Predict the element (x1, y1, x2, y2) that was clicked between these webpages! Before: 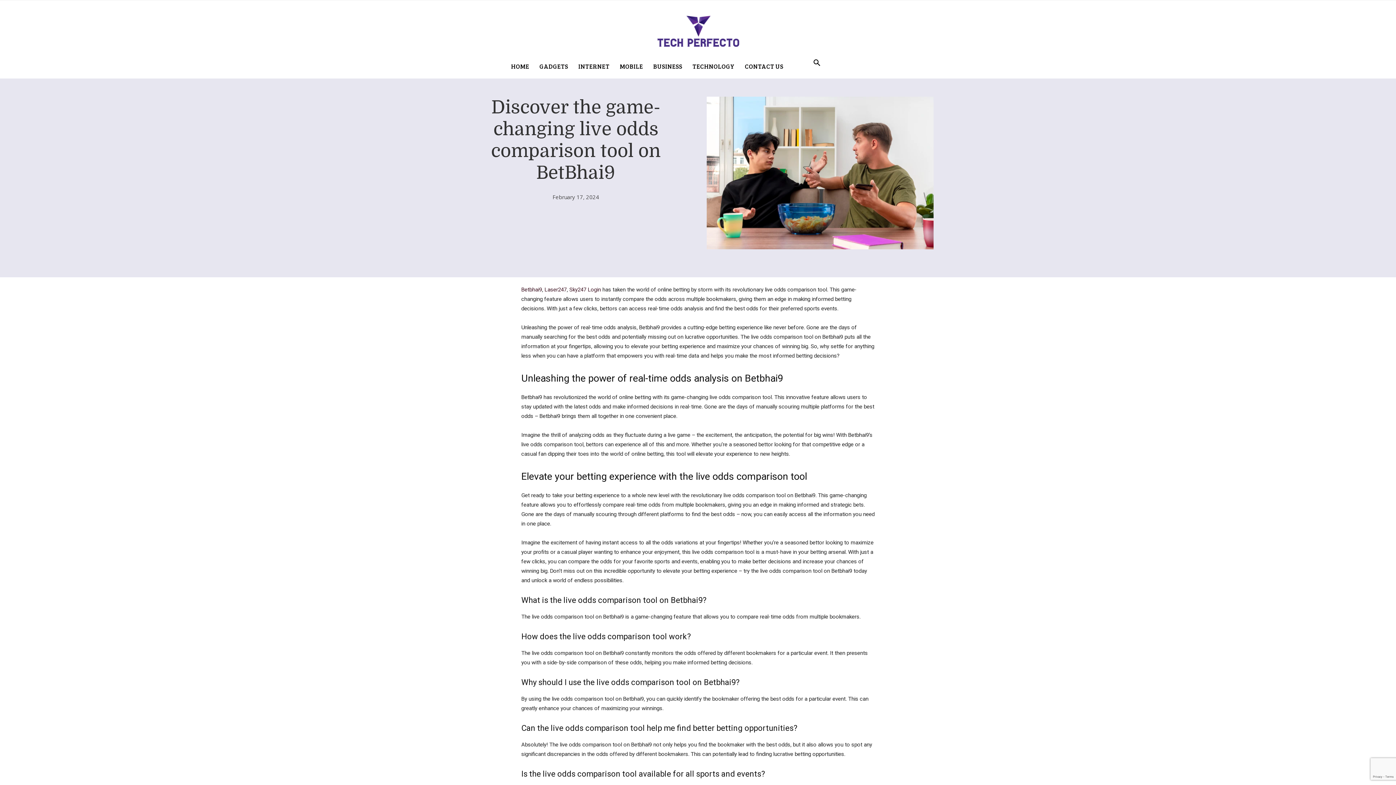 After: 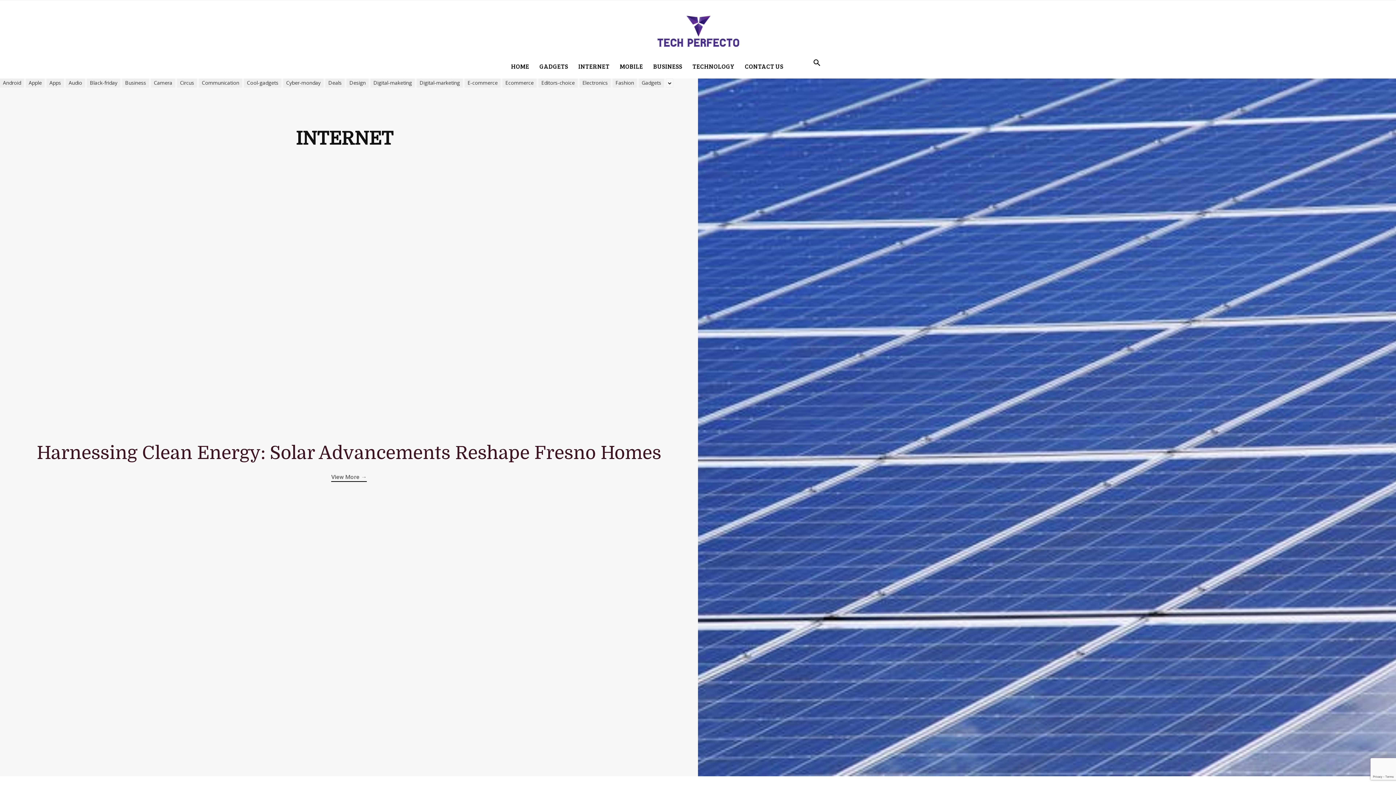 Action: label: INTERNET bbox: (573, 54, 614, 78)